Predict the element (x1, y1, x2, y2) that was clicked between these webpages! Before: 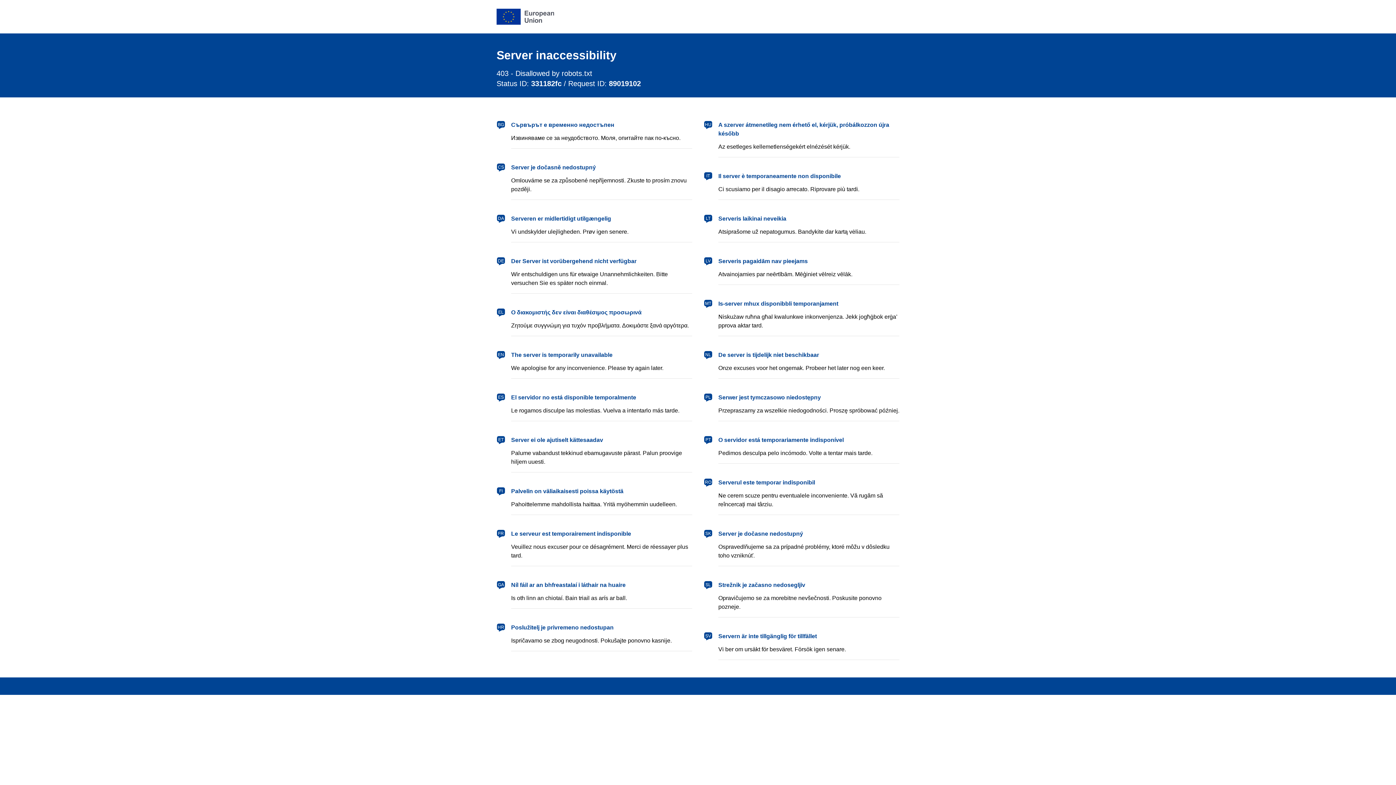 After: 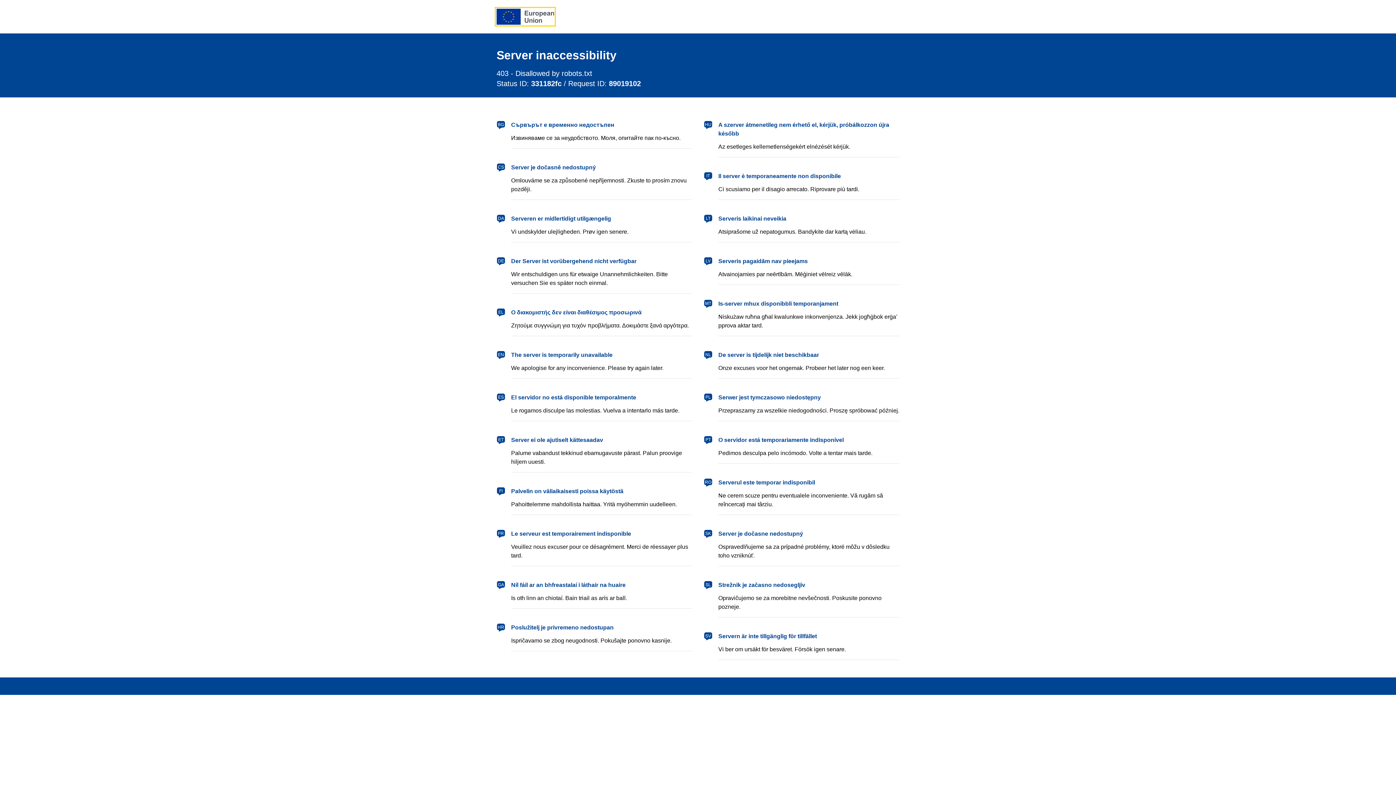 Action: bbox: (496, 8, 554, 24) label: European Union